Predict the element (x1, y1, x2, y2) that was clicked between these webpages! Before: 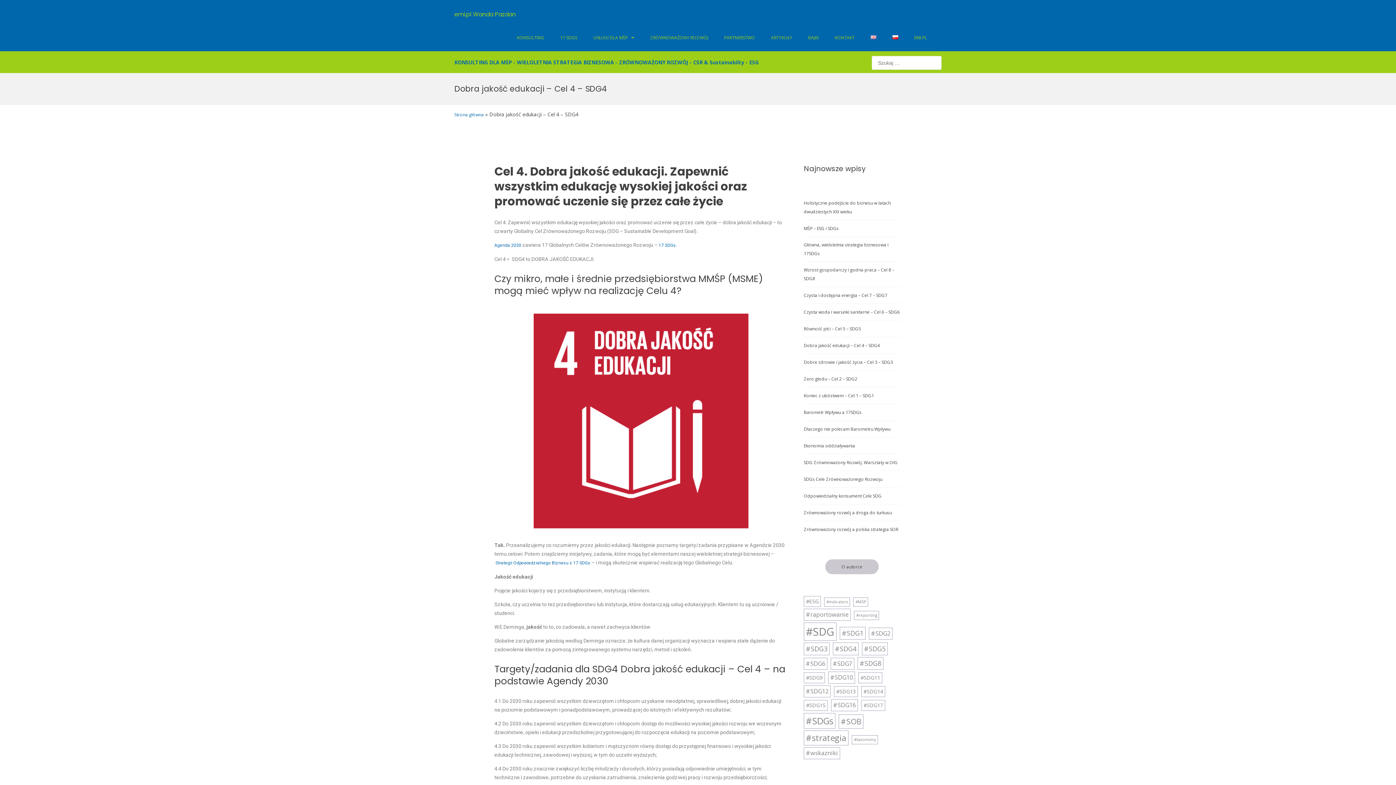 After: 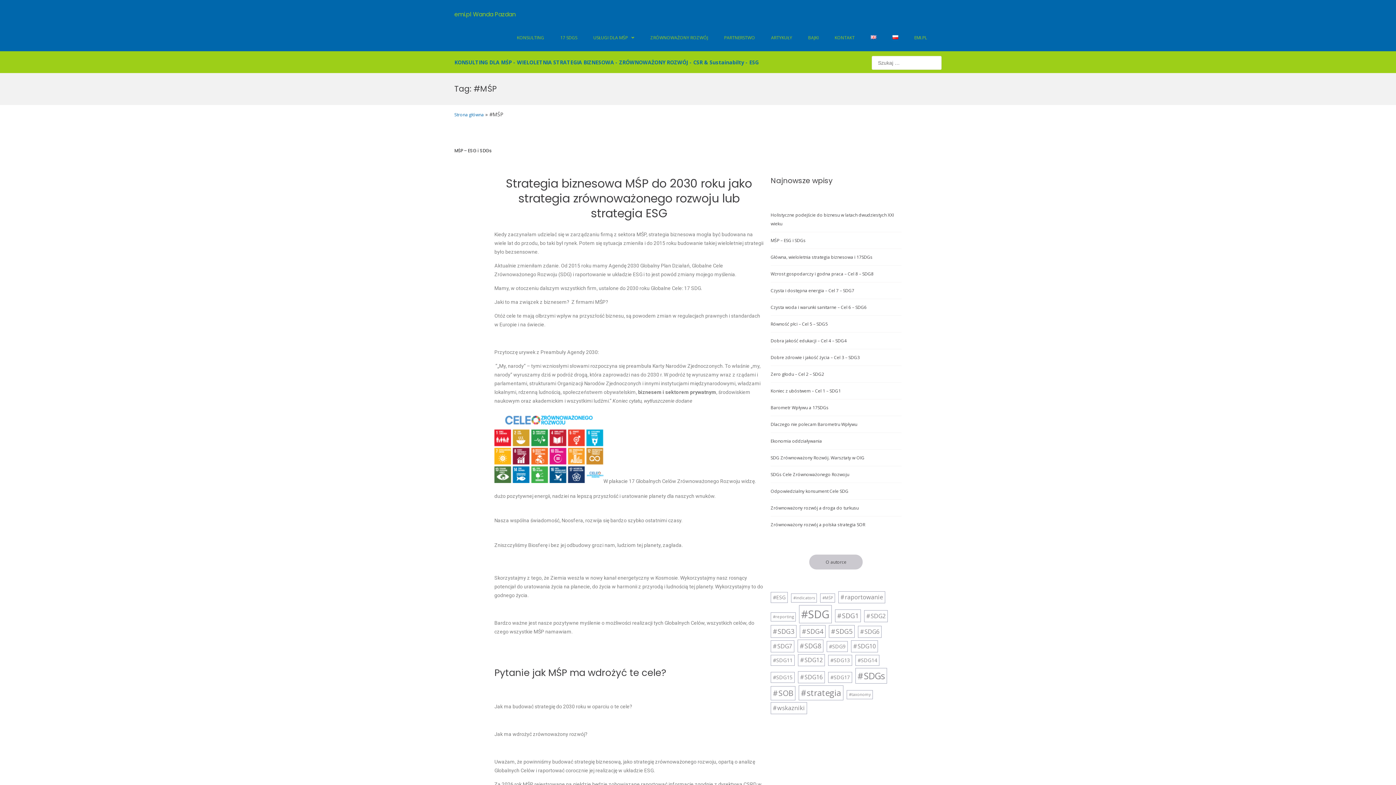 Action: bbox: (853, 597, 868, 606) label: #MŚP (1 element)